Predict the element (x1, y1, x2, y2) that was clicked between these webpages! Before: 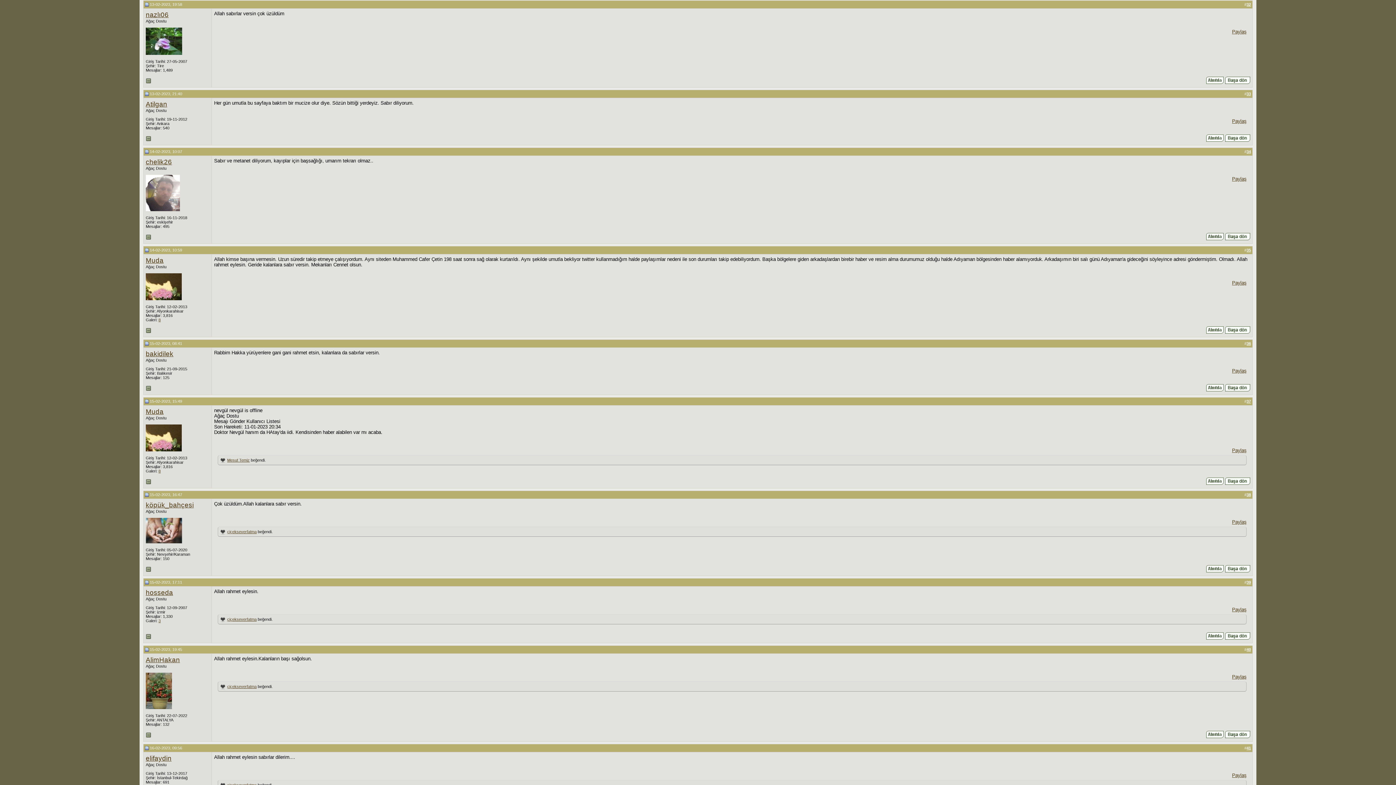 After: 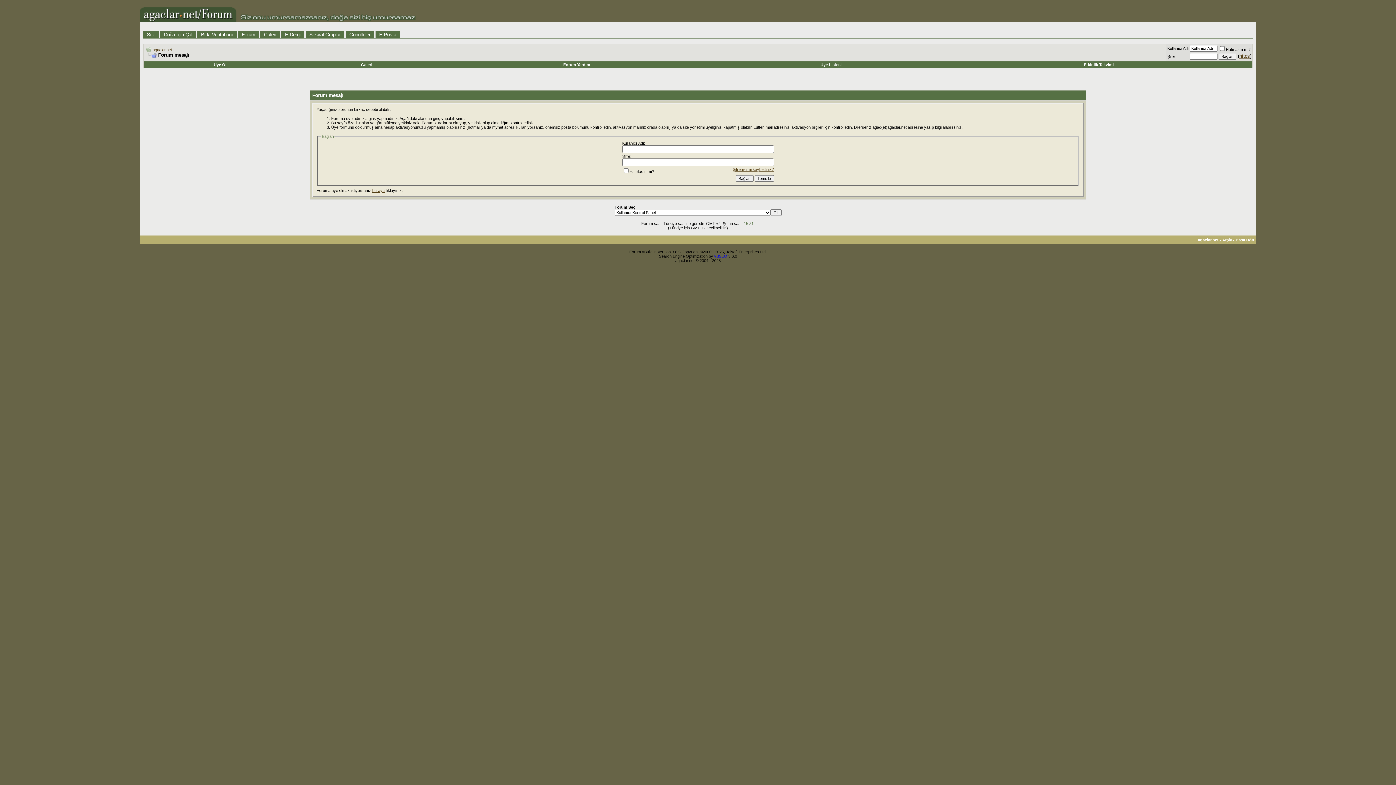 Action: bbox: (1206, 329, 1224, 334)